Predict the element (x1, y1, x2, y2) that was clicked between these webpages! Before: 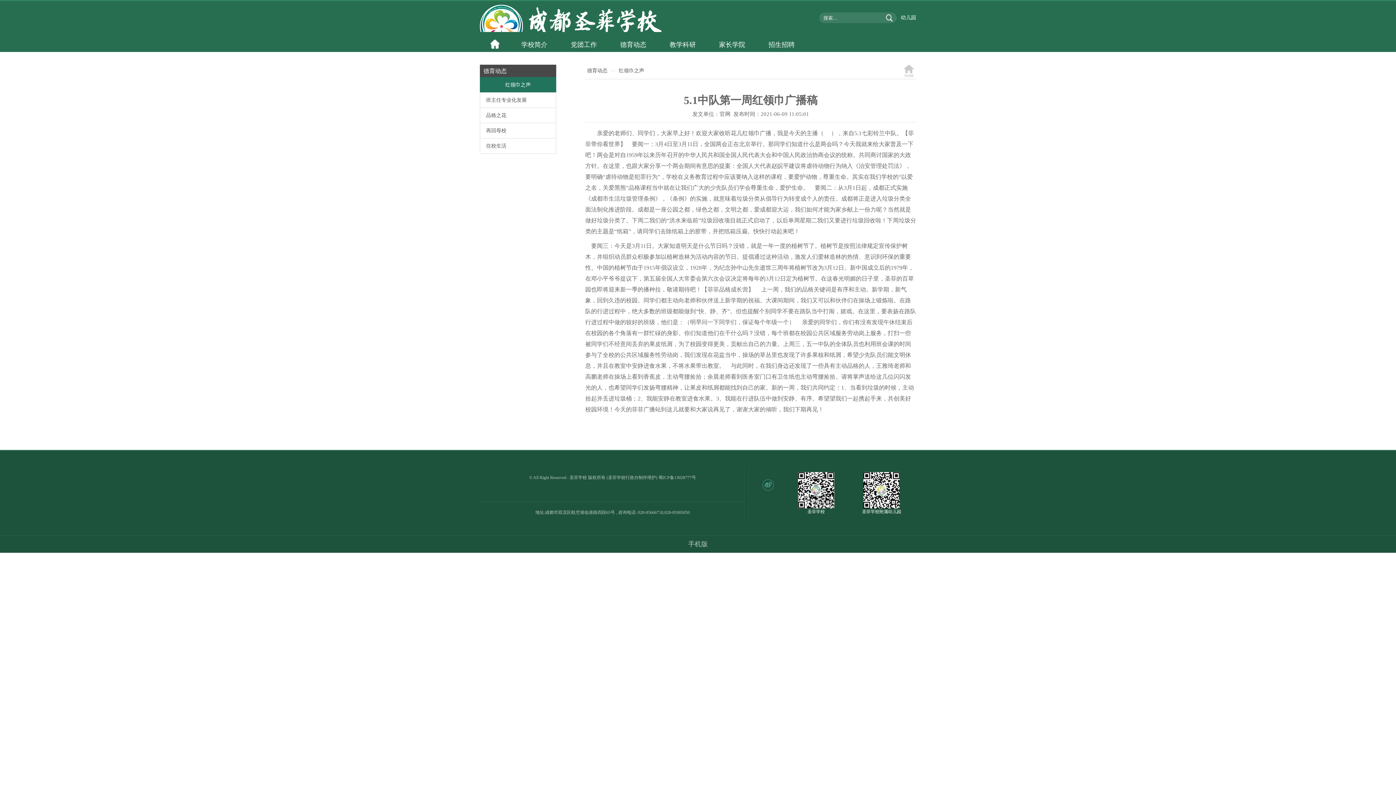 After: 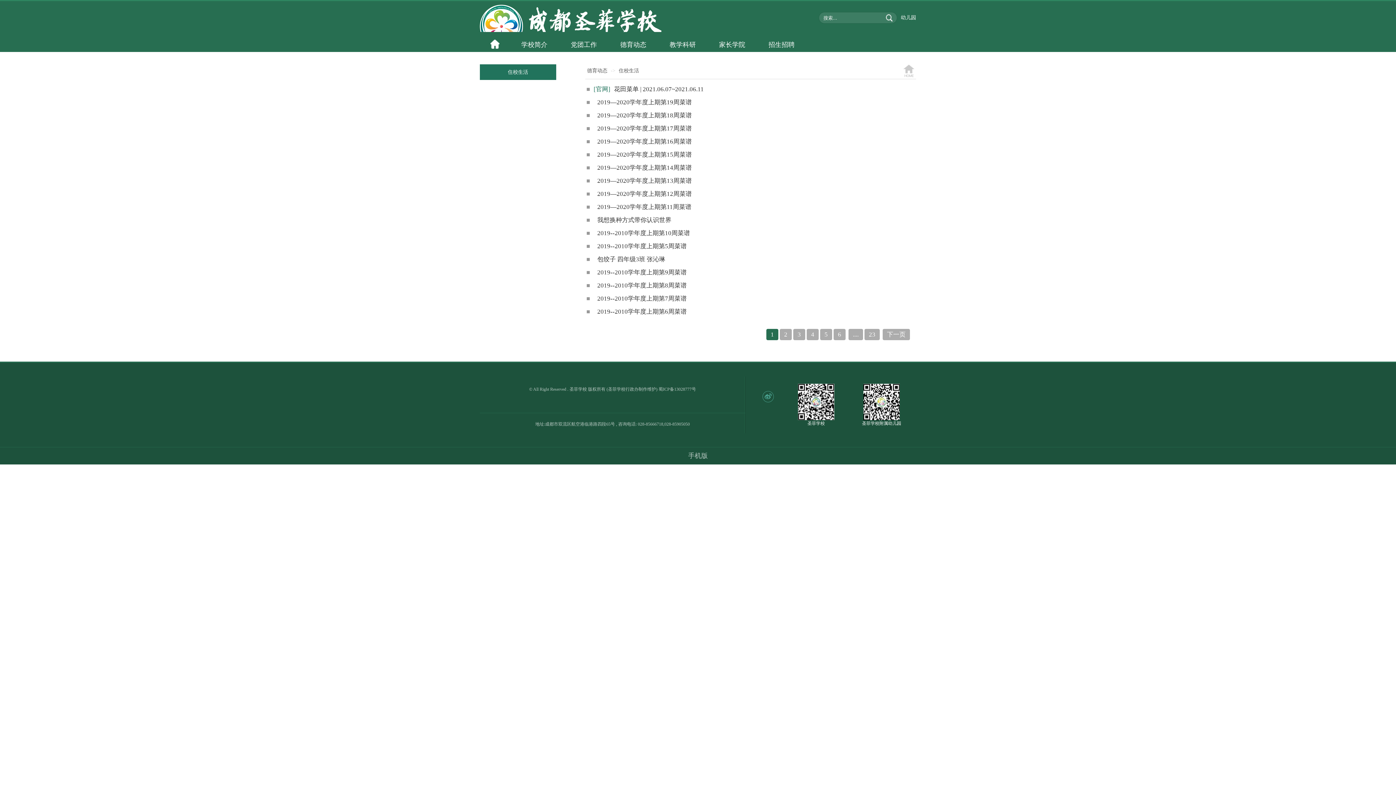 Action: label: 住校生活 bbox: (486, 138, 550, 153)